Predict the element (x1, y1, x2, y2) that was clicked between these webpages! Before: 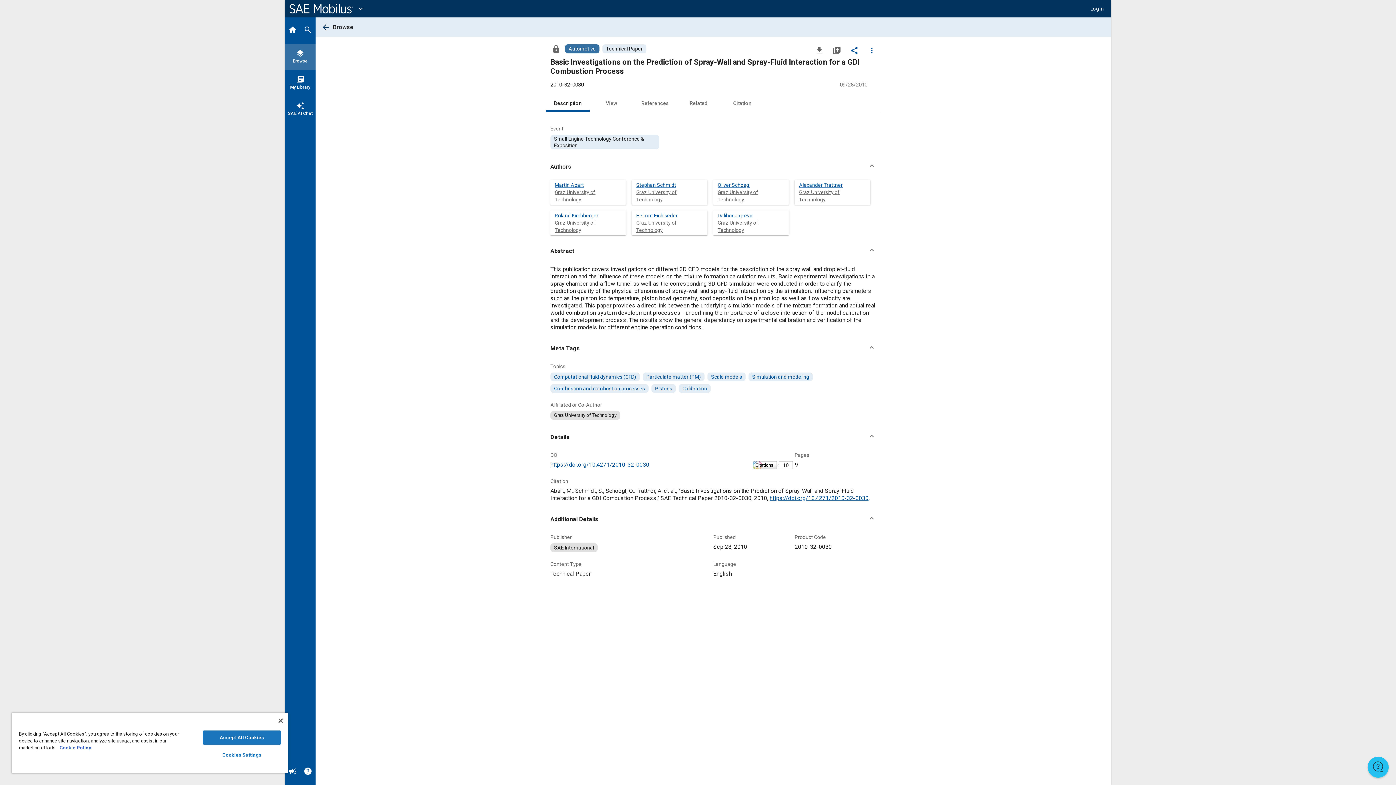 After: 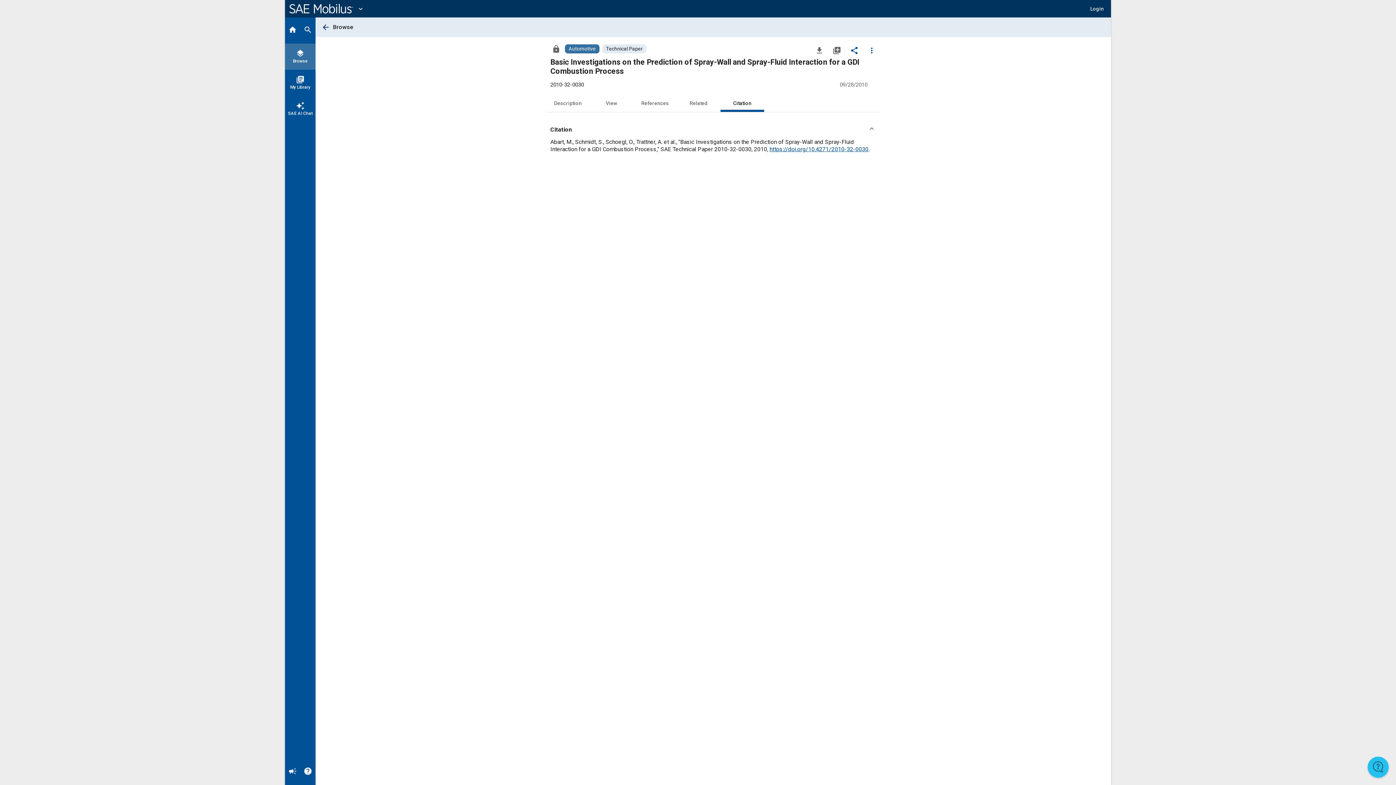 Action: bbox: (720, 94, 764, 112) label: Citation